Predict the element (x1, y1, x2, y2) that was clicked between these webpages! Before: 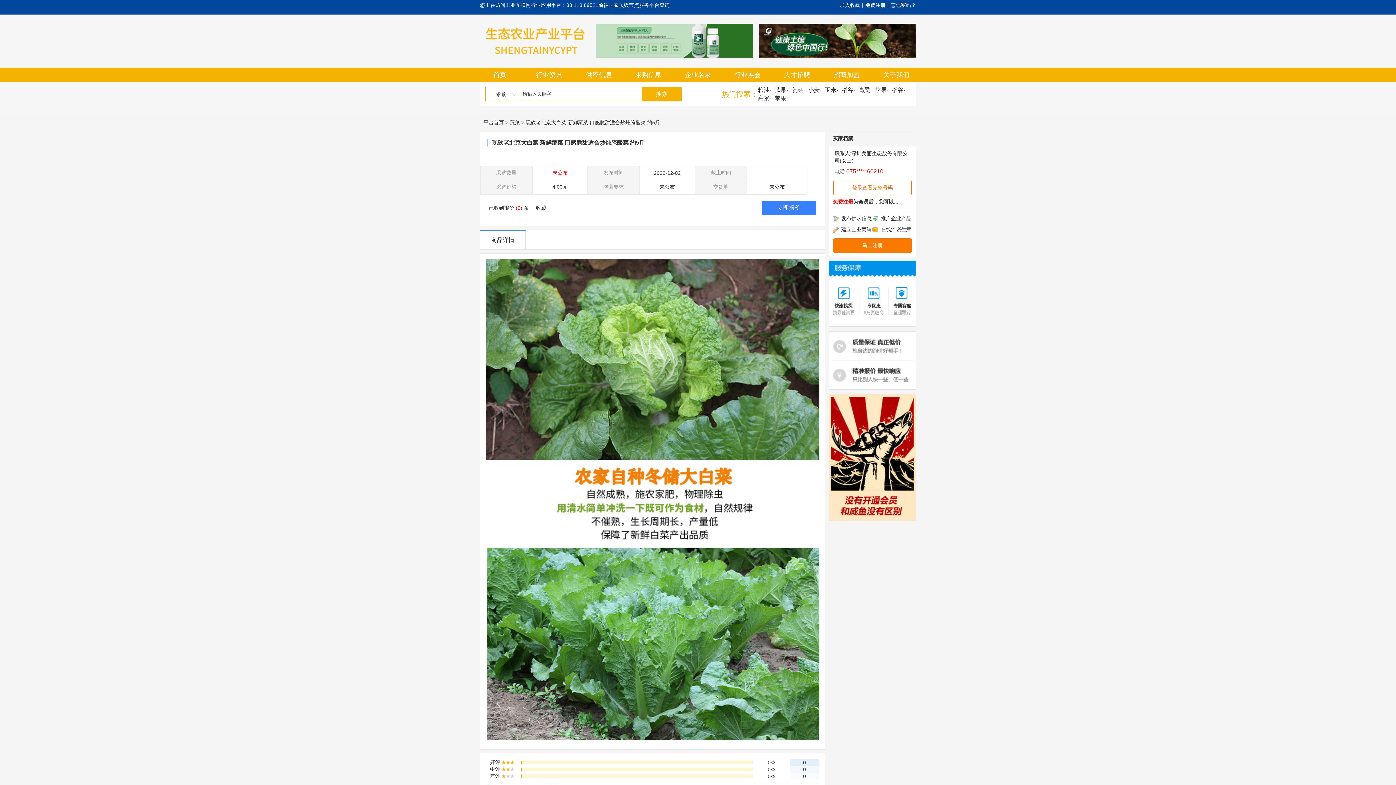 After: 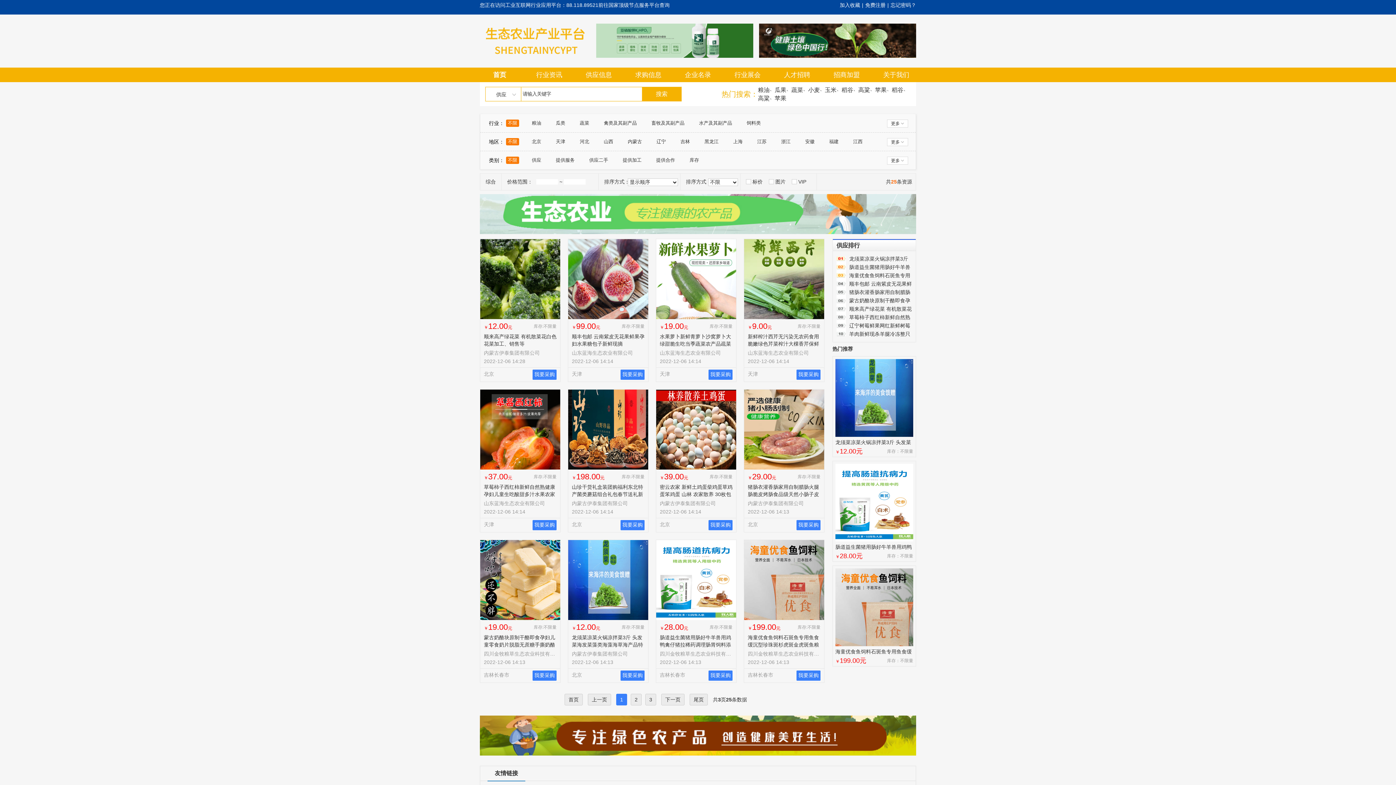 Action: label: 稻谷 bbox: (892, 85, 903, 94)